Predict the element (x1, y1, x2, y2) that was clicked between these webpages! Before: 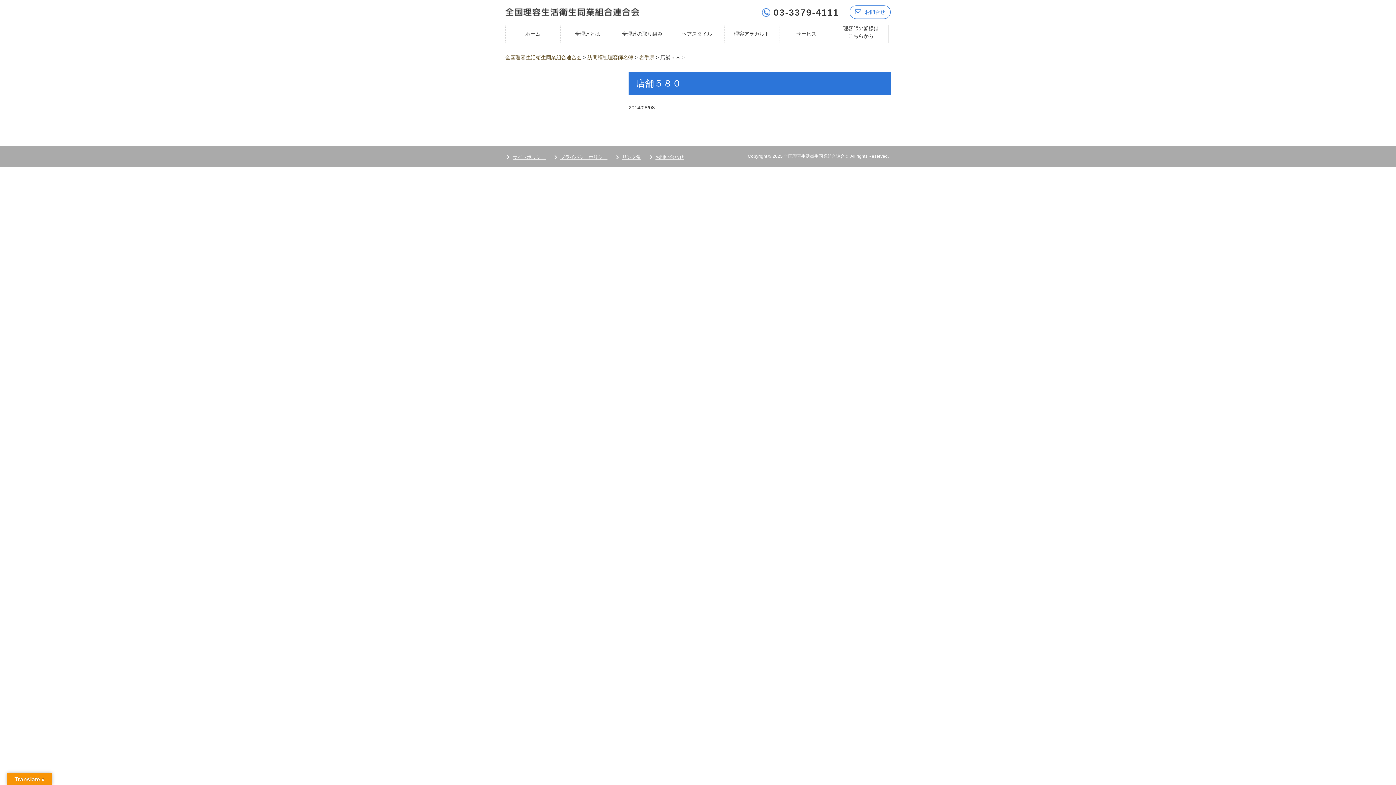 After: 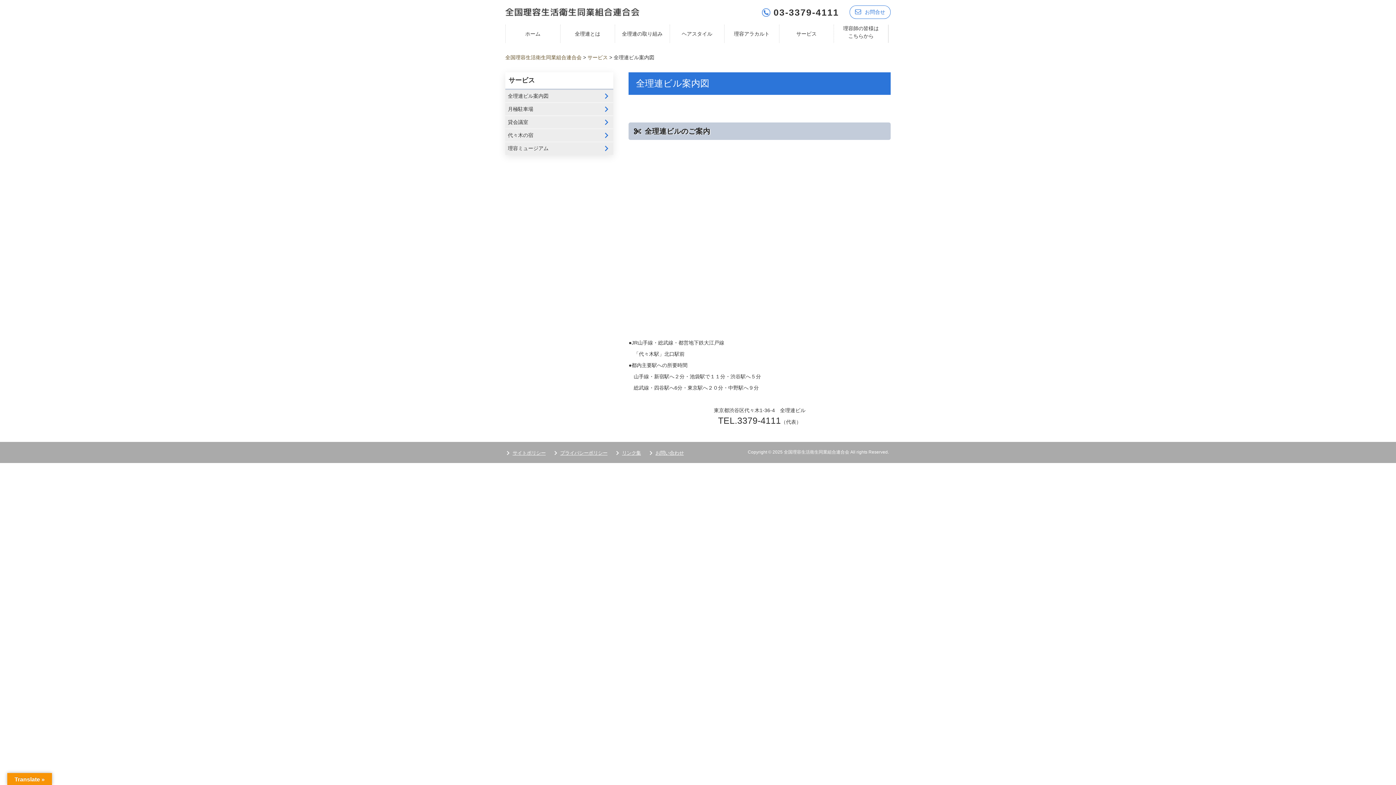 Action: bbox: (655, 153, 684, 160) label: お問い合わせ